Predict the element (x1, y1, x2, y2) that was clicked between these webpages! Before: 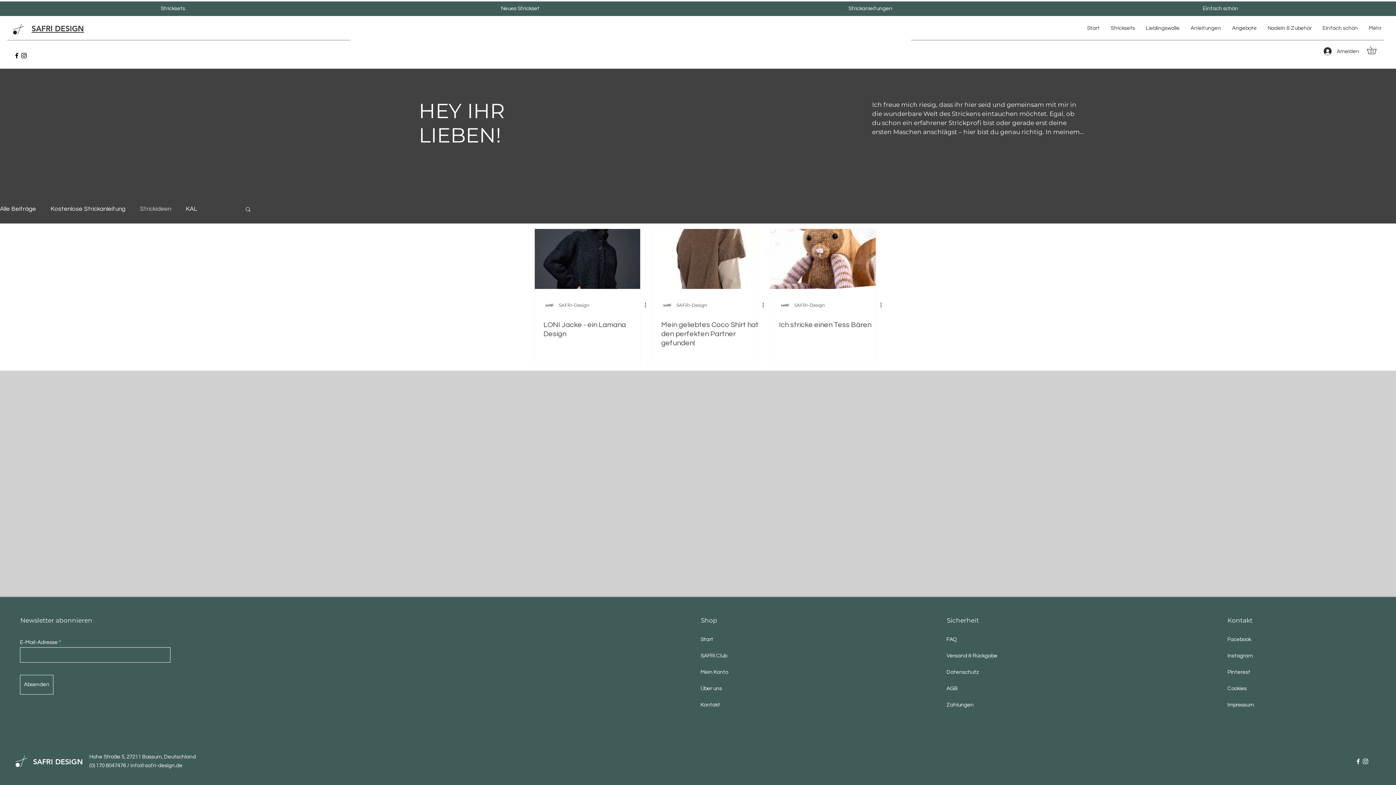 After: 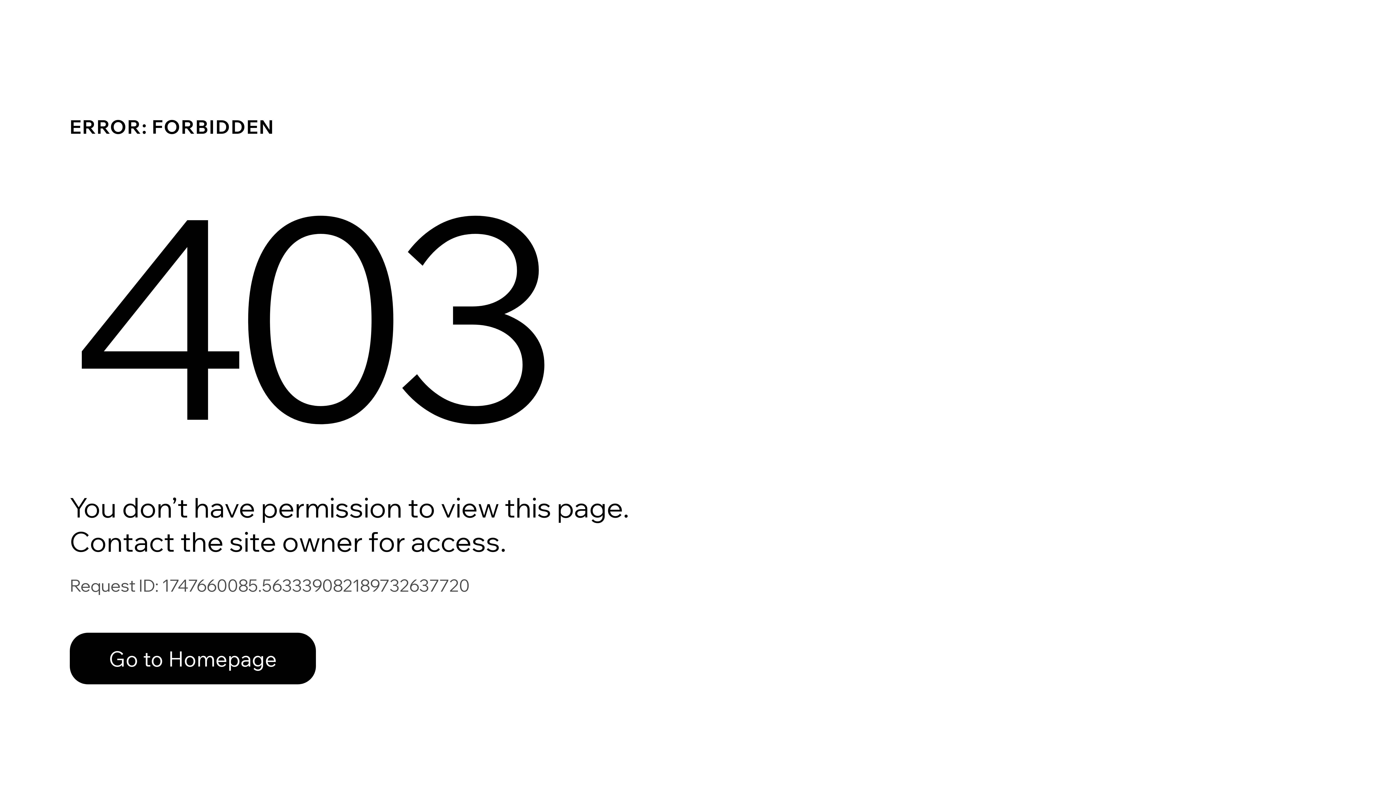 Action: bbox: (661, 299, 673, 311)